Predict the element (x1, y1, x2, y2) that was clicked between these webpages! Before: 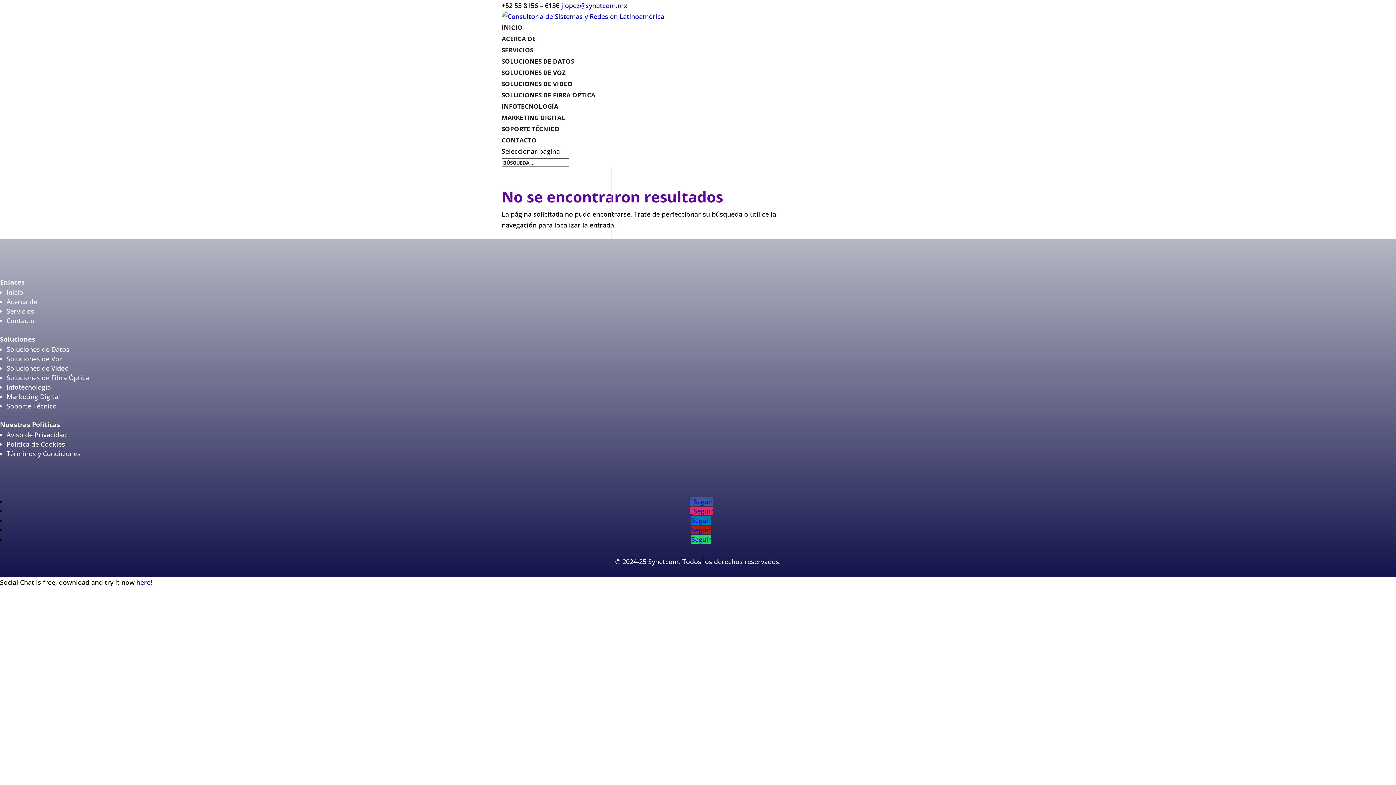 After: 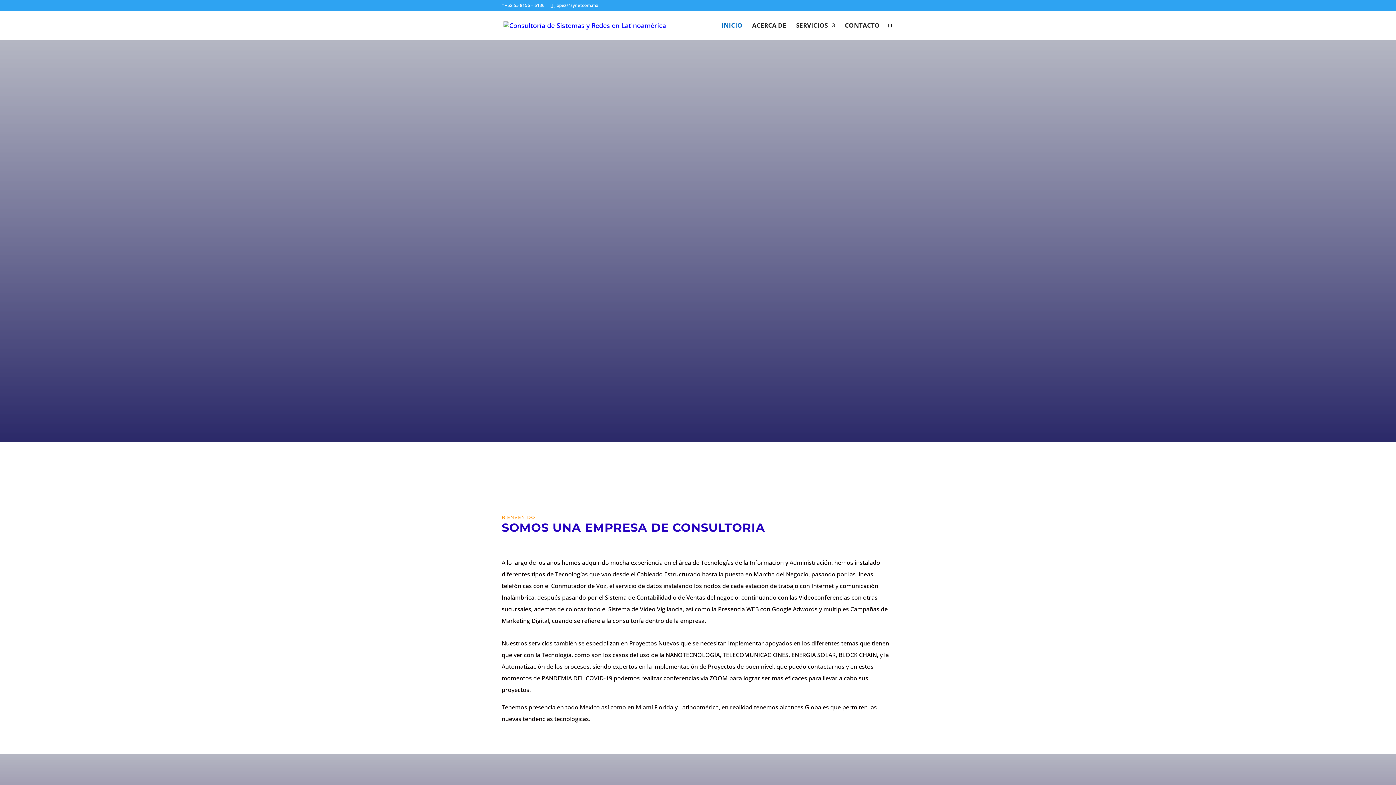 Action: bbox: (501, 12, 664, 20)